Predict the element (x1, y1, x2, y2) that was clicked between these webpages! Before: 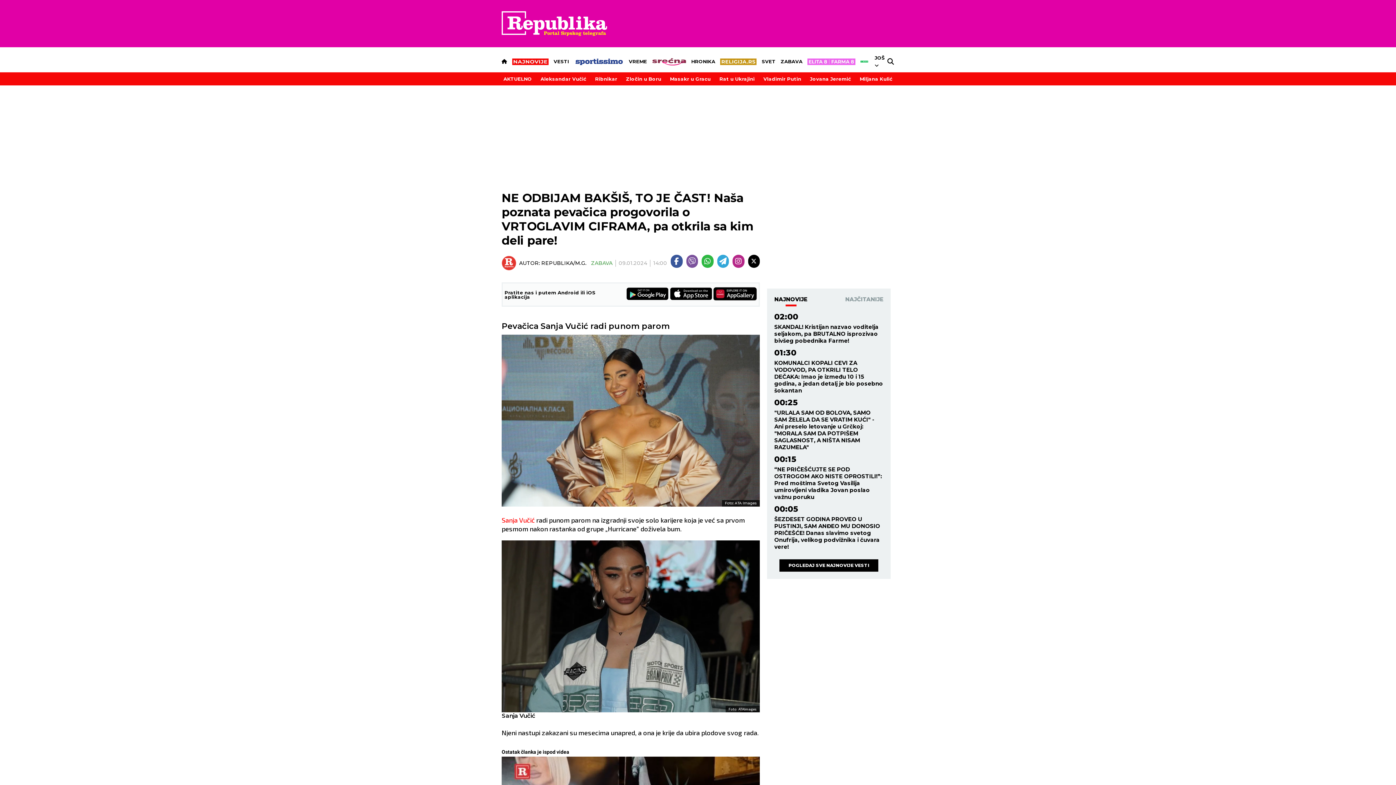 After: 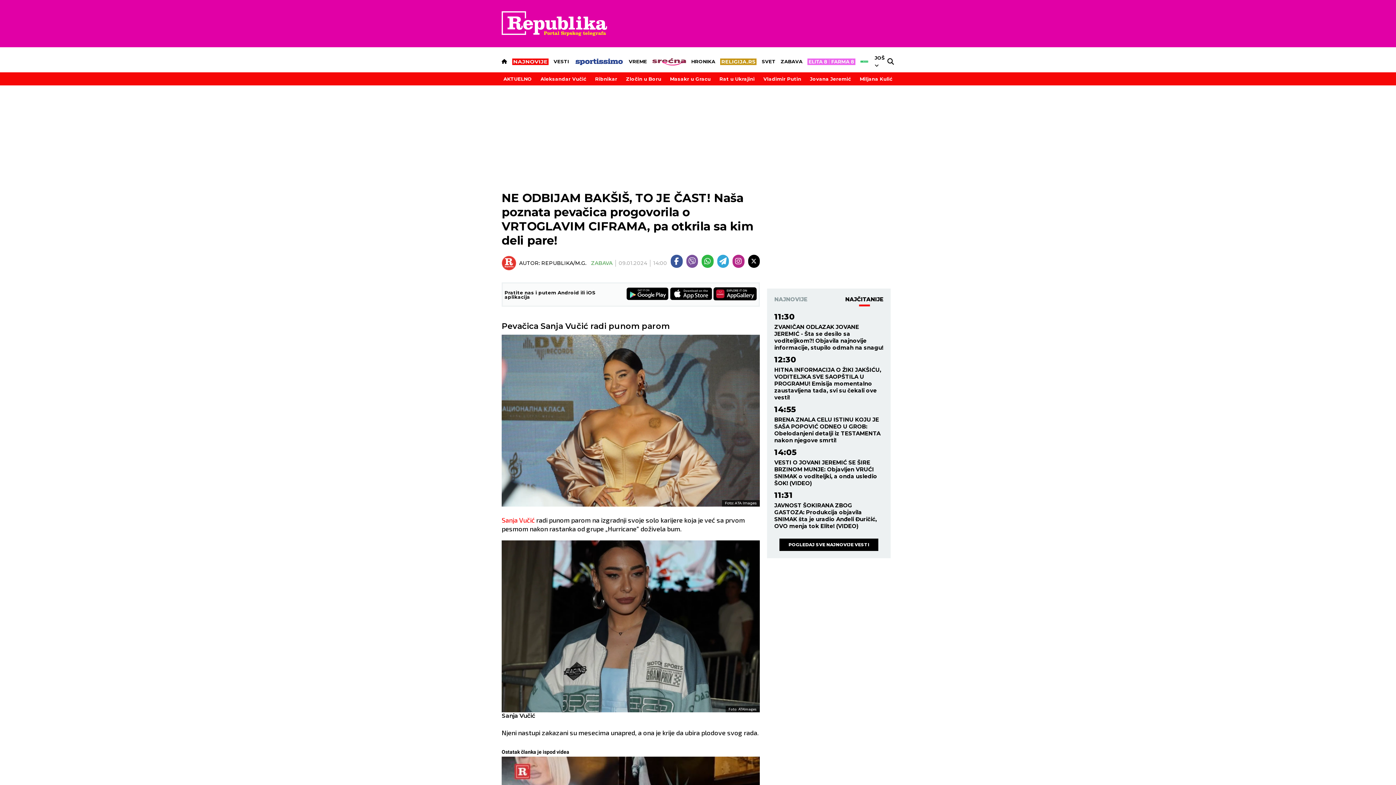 Action: label: NAJČITANIJE bbox: (845, 296, 883, 306)